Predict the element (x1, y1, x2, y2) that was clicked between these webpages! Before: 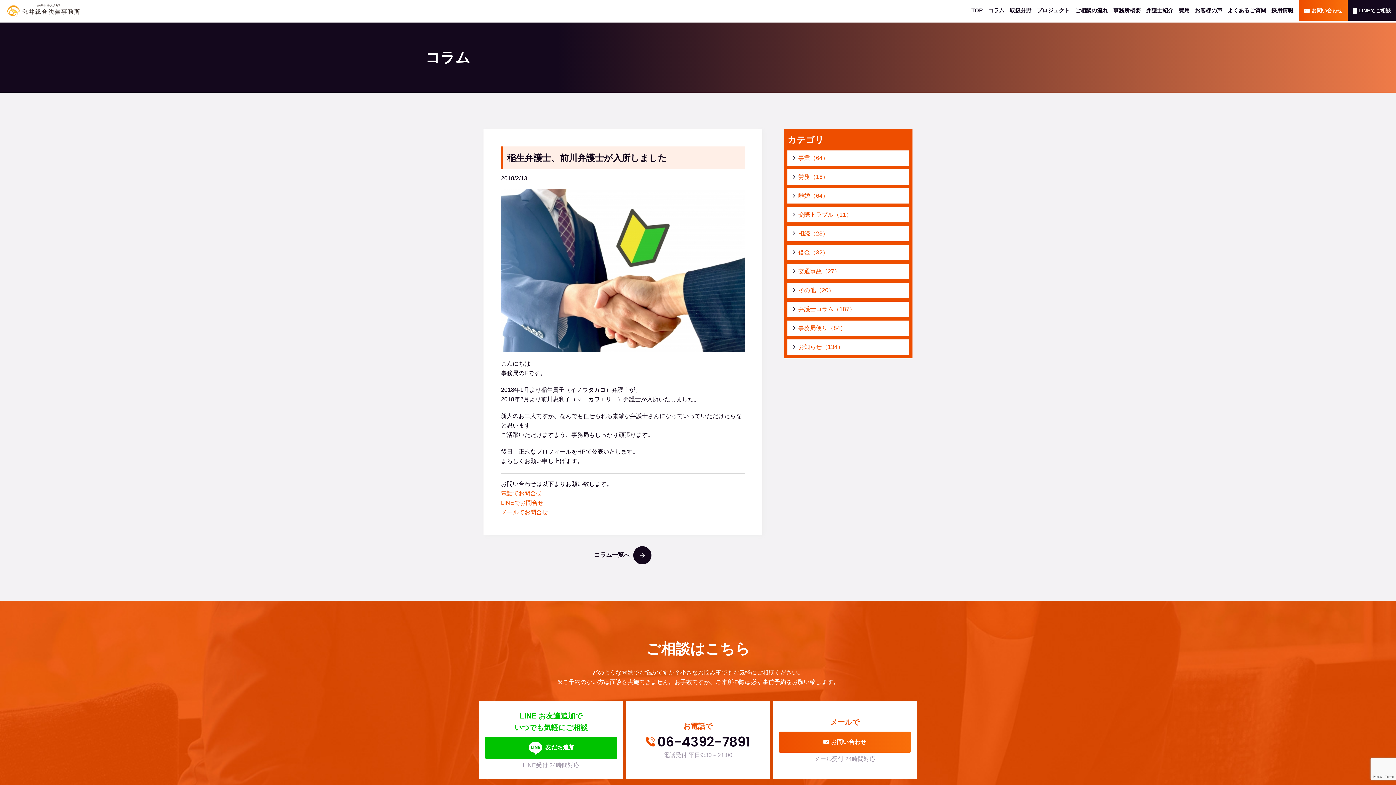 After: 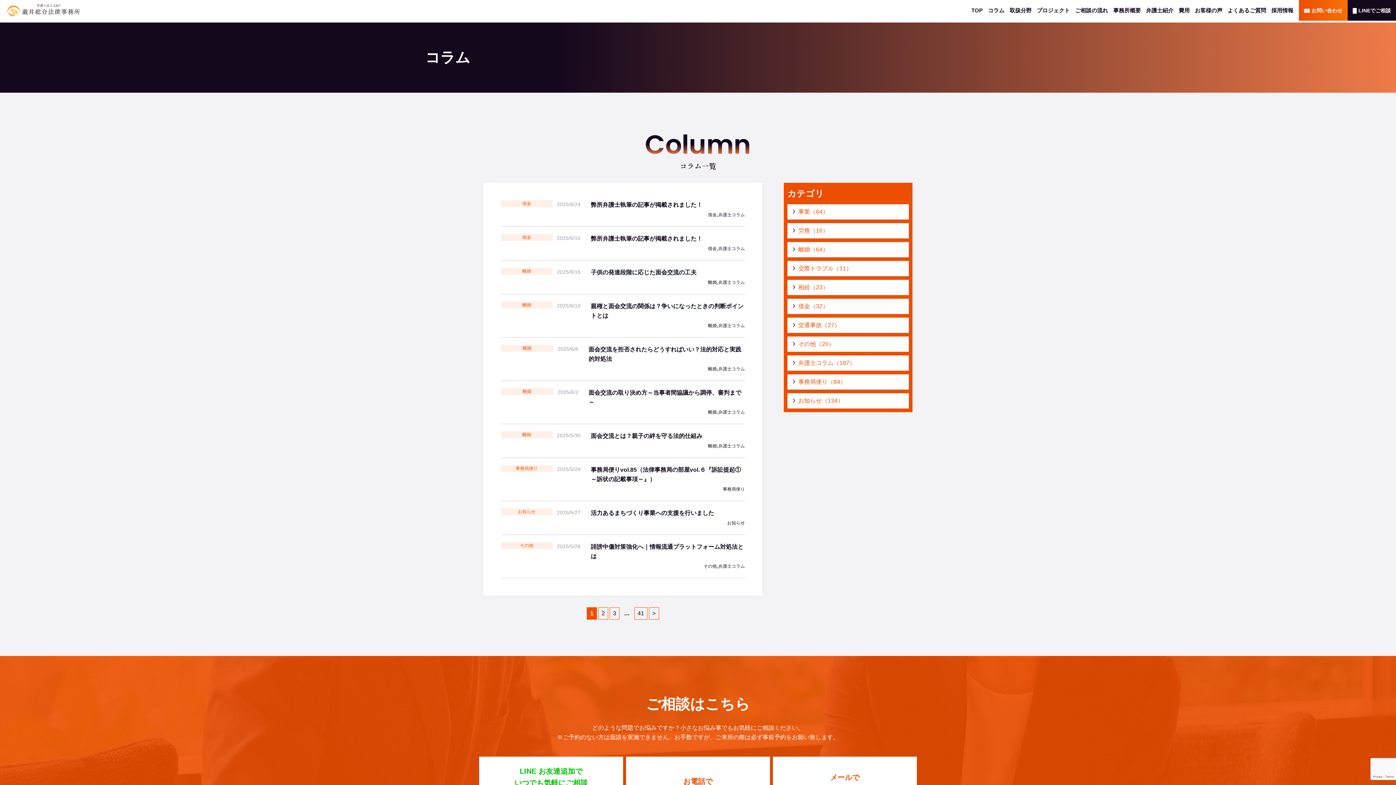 Action: label: コラム bbox: (988, 7, 1004, 13)